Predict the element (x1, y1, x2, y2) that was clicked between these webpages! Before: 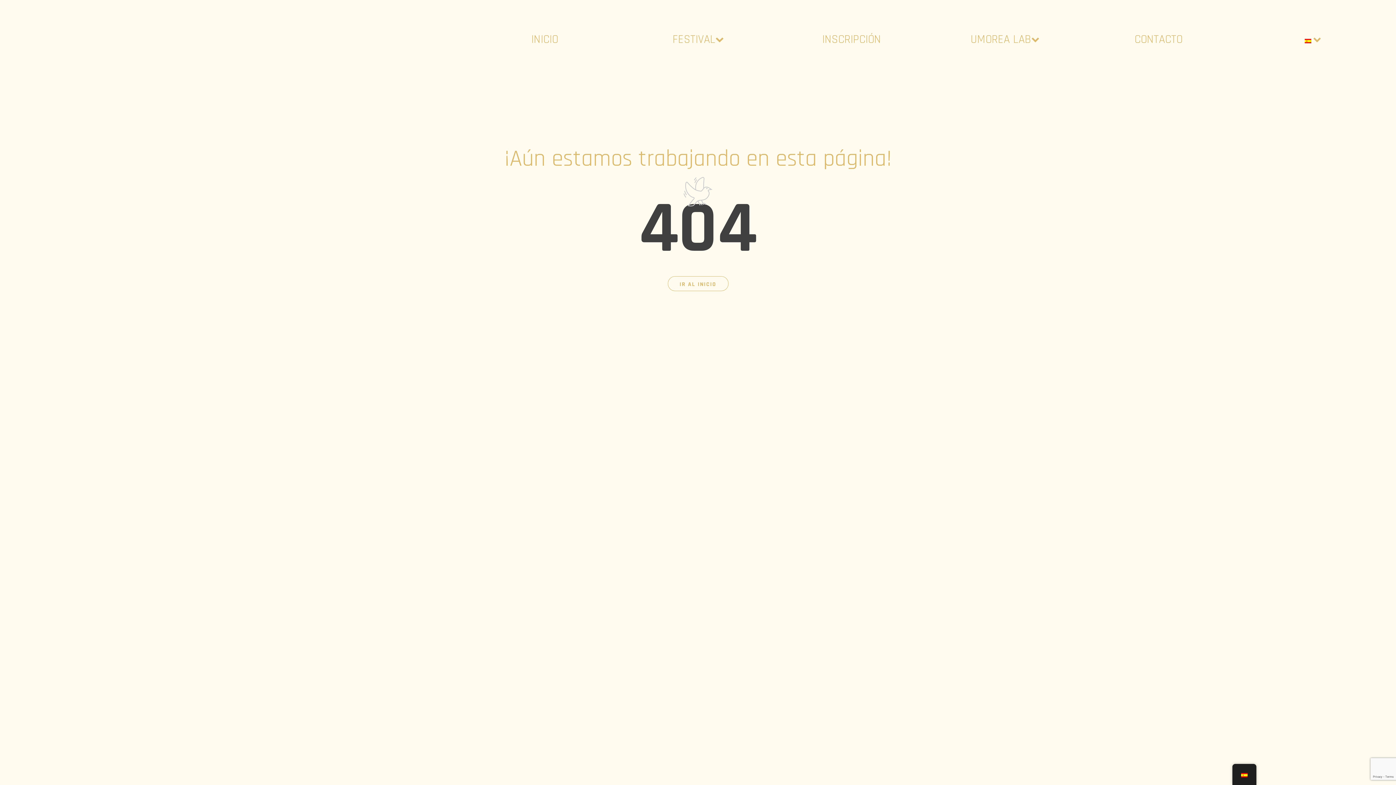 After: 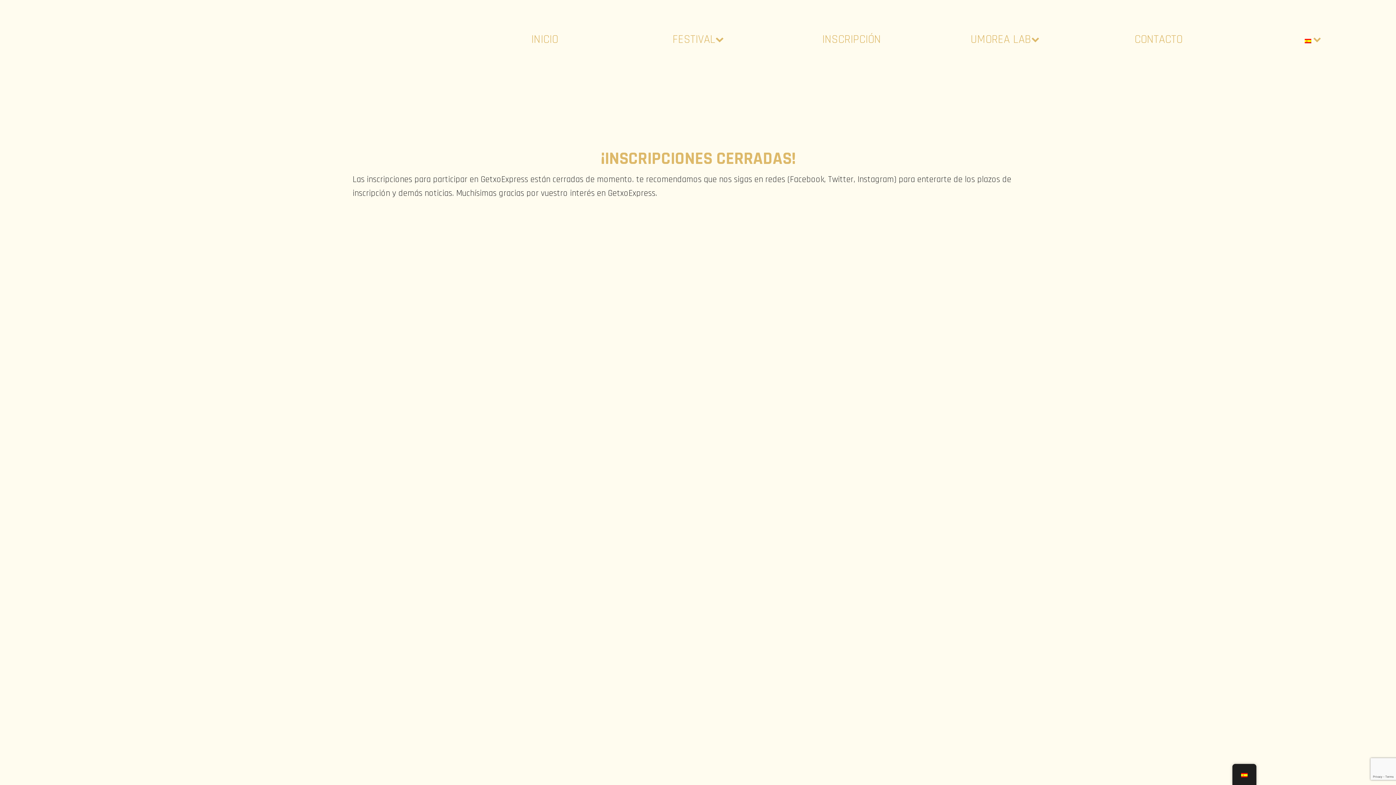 Action: label: INSCRIPCIÓN bbox: (775, 30, 928, 48)